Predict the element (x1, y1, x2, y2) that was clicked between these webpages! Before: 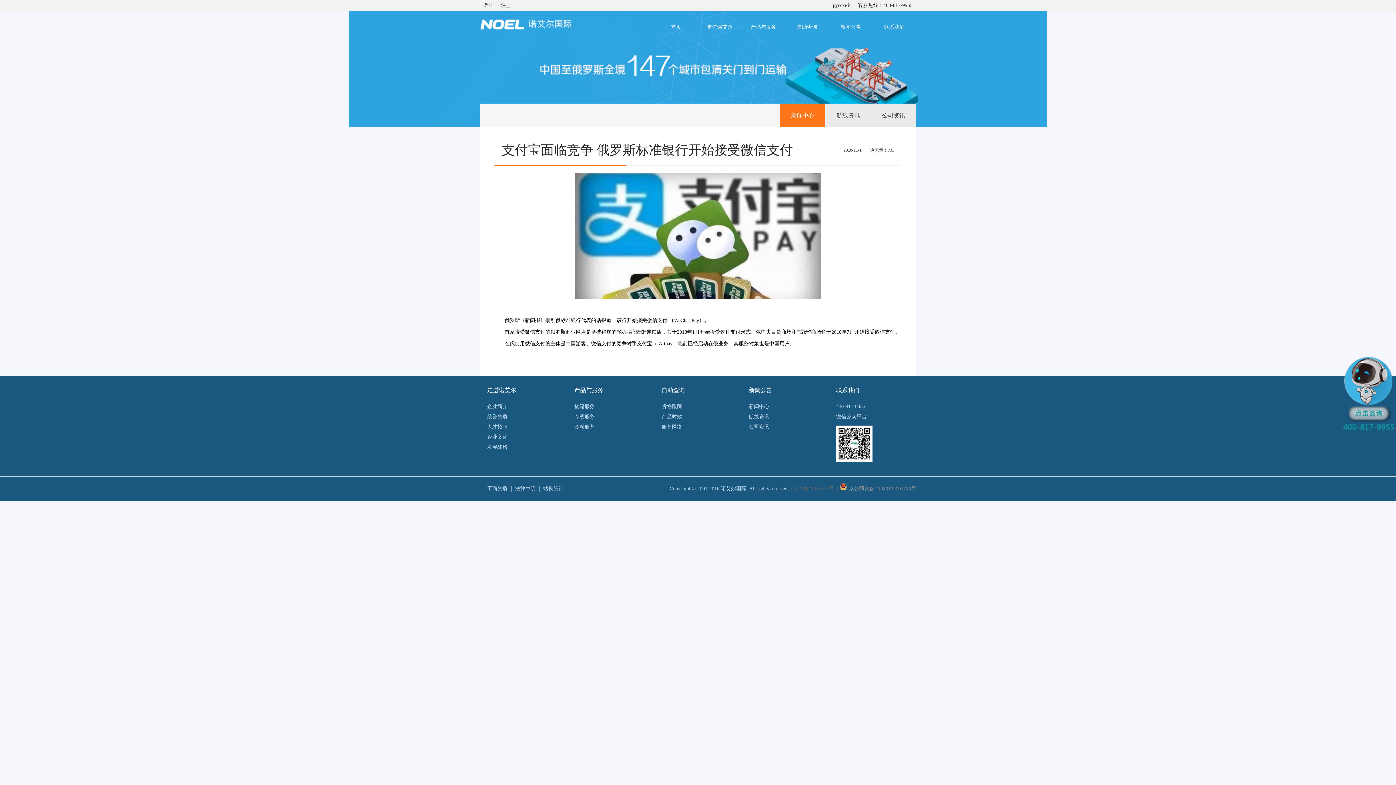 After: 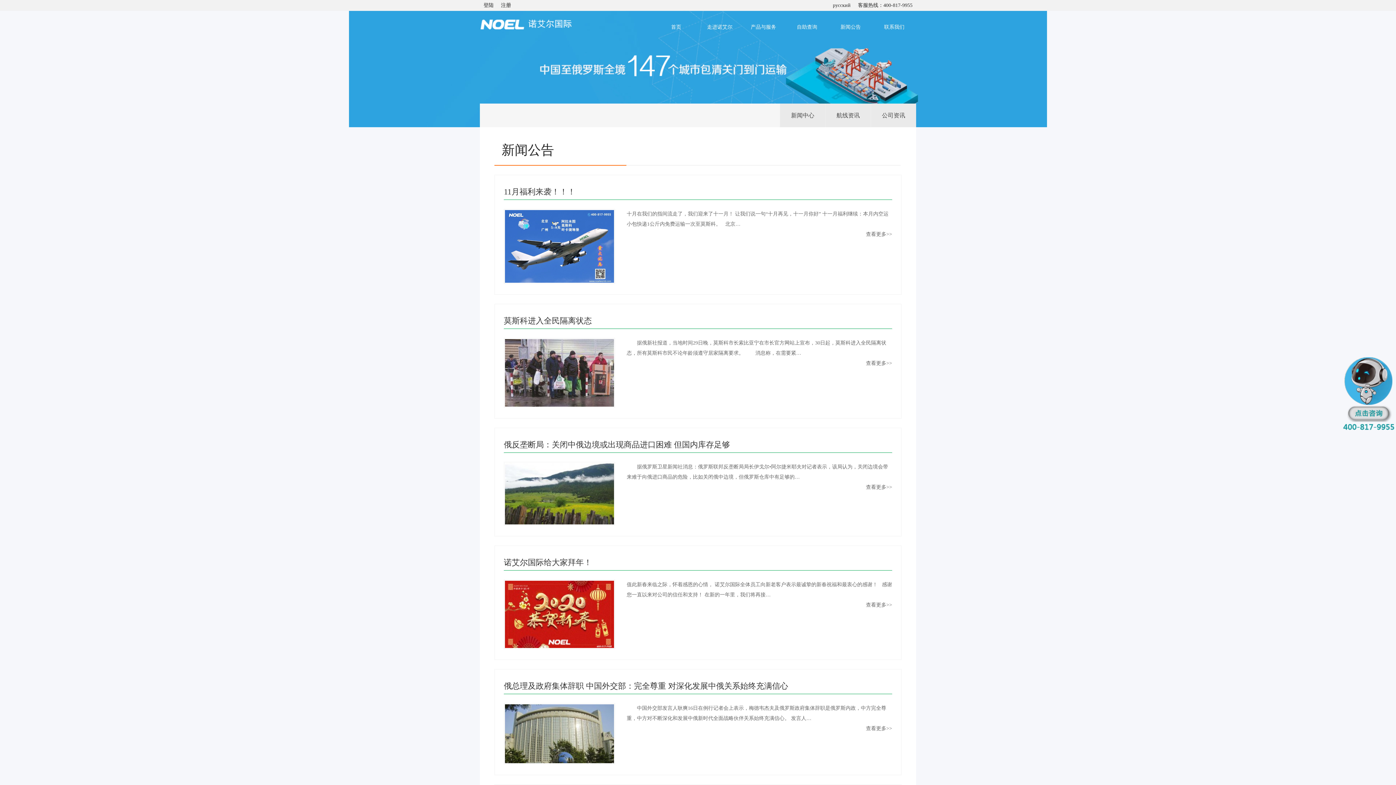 Action: bbox: (829, 10, 872, 43) label: 新闻公告